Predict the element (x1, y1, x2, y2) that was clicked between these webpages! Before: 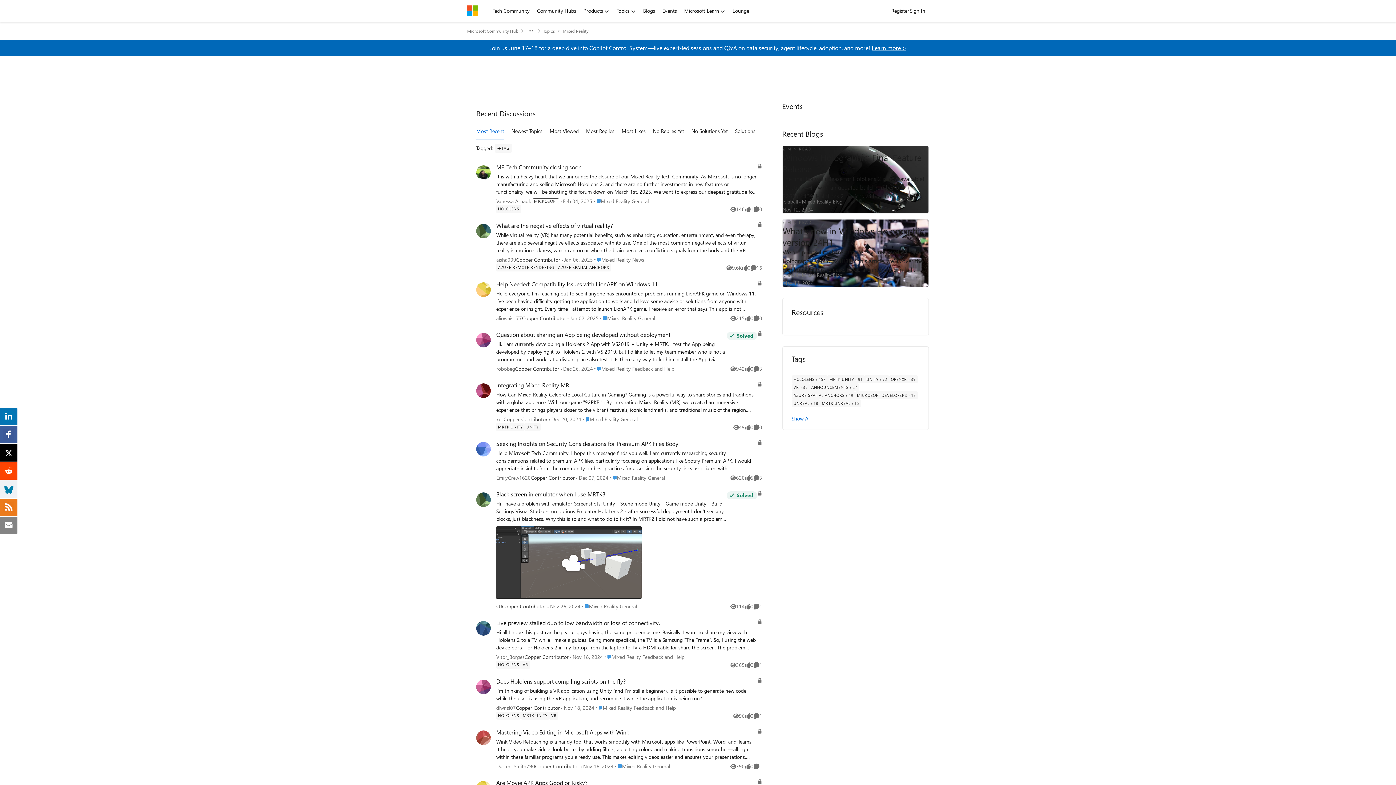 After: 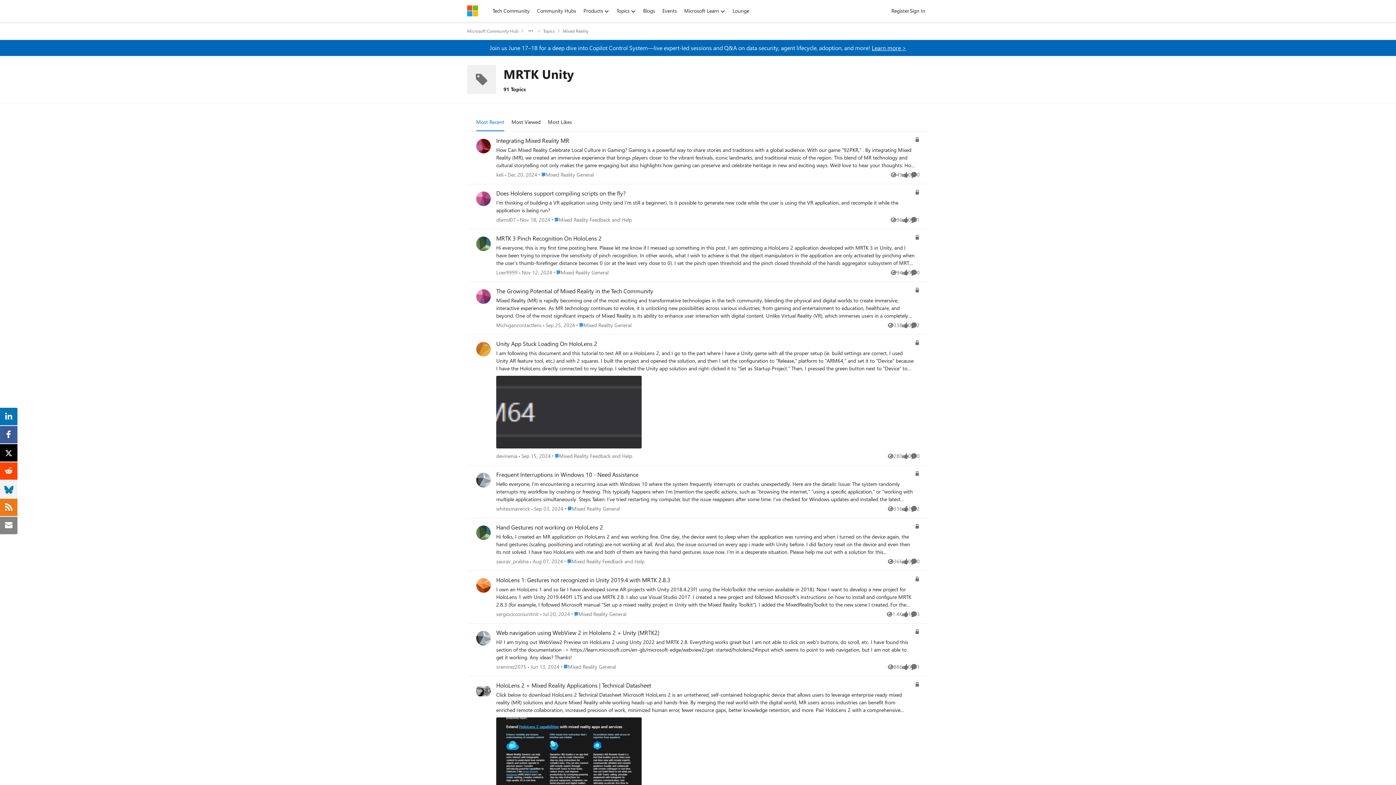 Action: bbox: (496, 423, 524, 431) label: Tag name MRTK Unity